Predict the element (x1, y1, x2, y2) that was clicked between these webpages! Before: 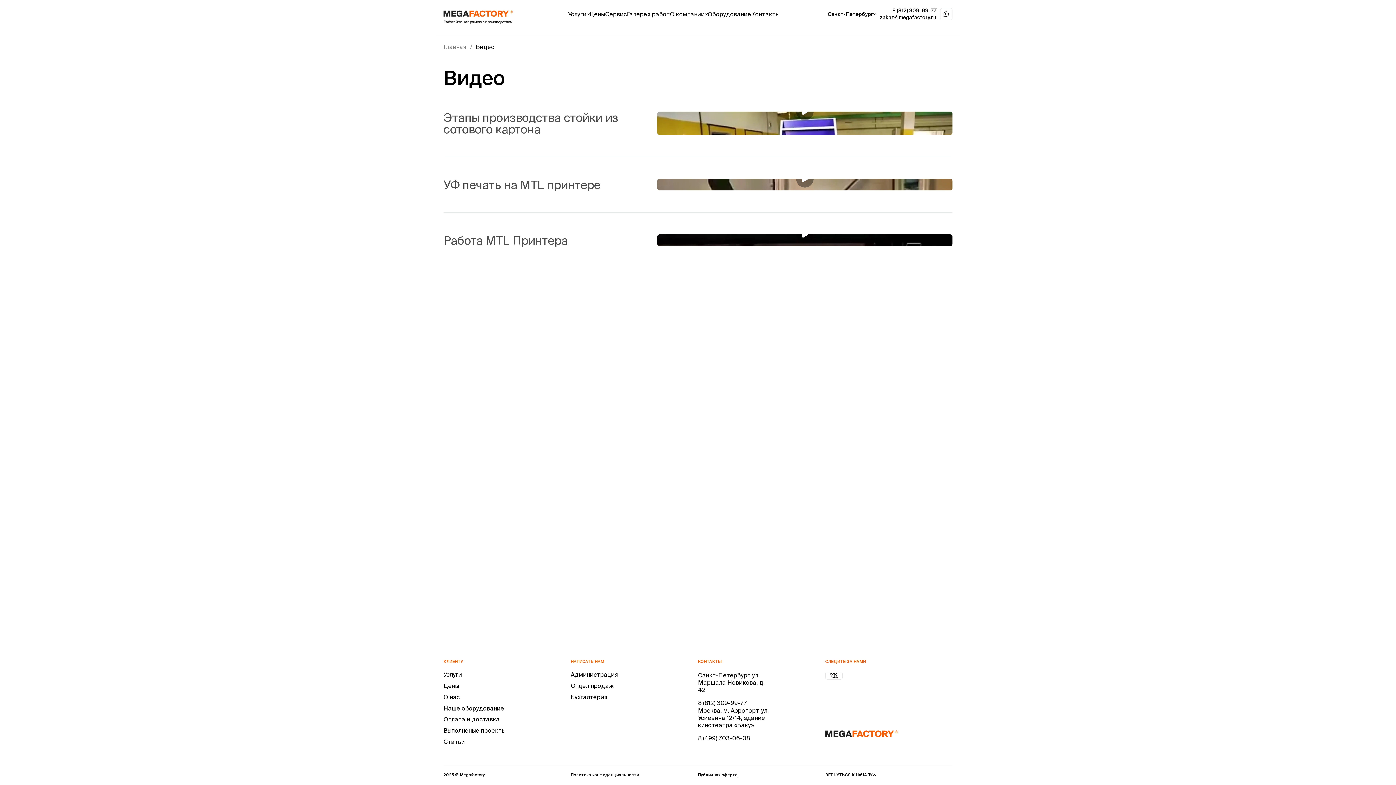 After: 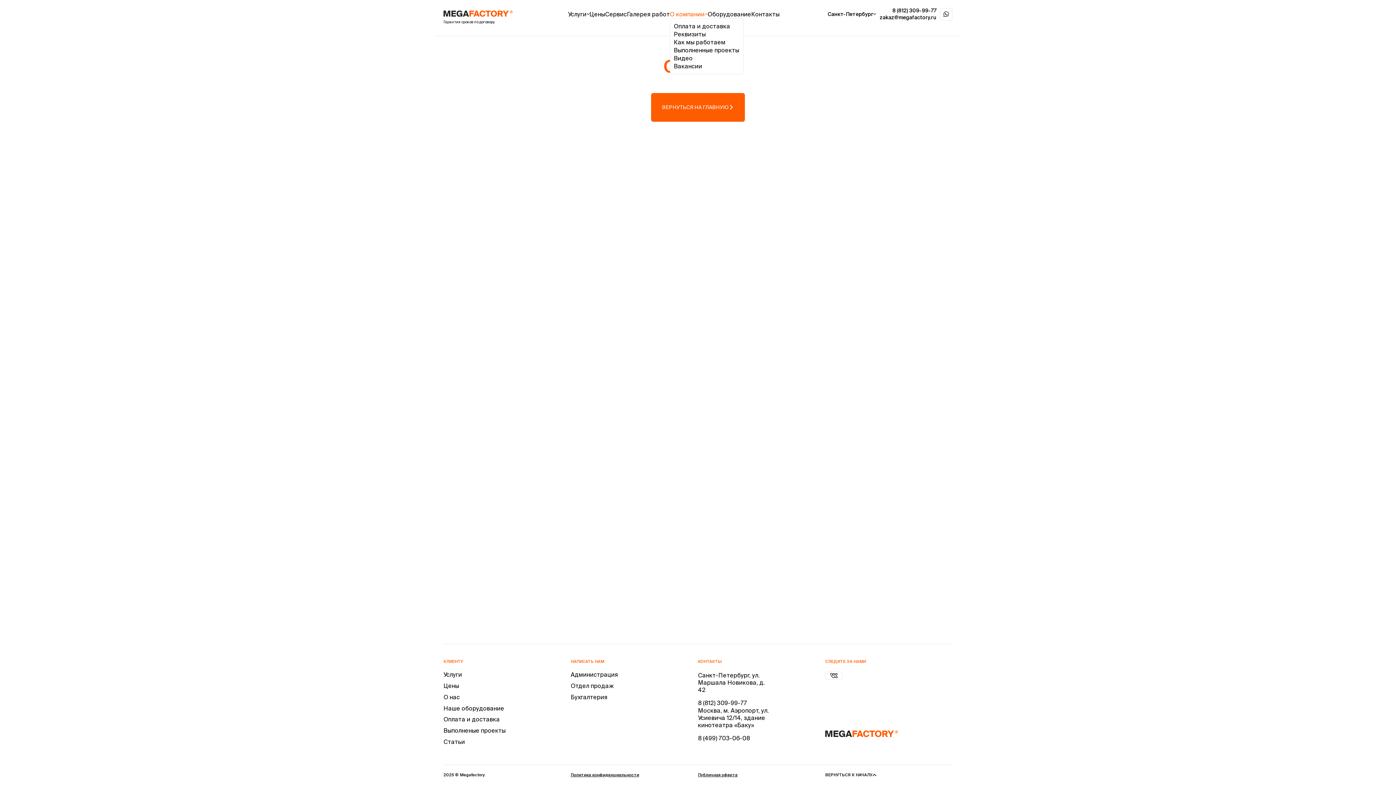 Action: label: О компании bbox: (670, 10, 707, 18)